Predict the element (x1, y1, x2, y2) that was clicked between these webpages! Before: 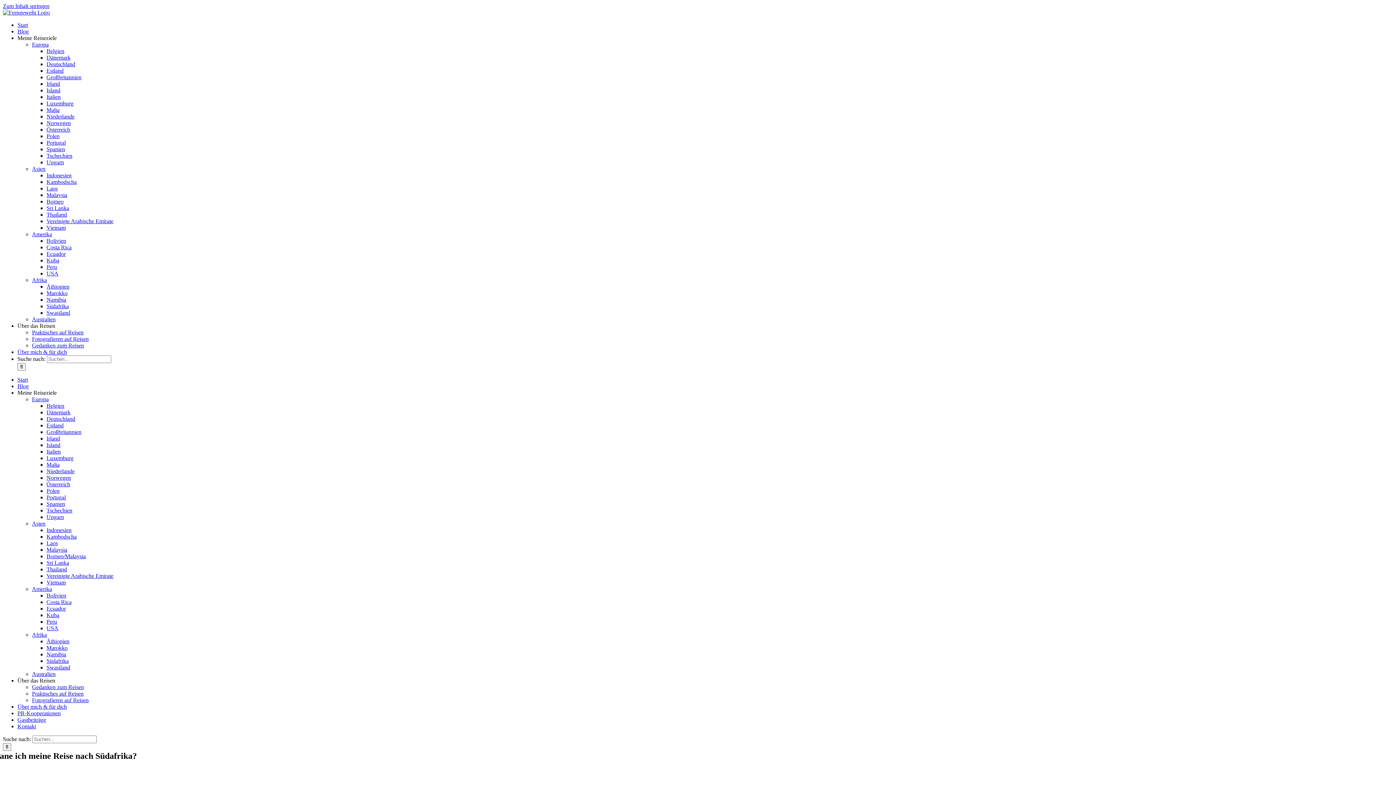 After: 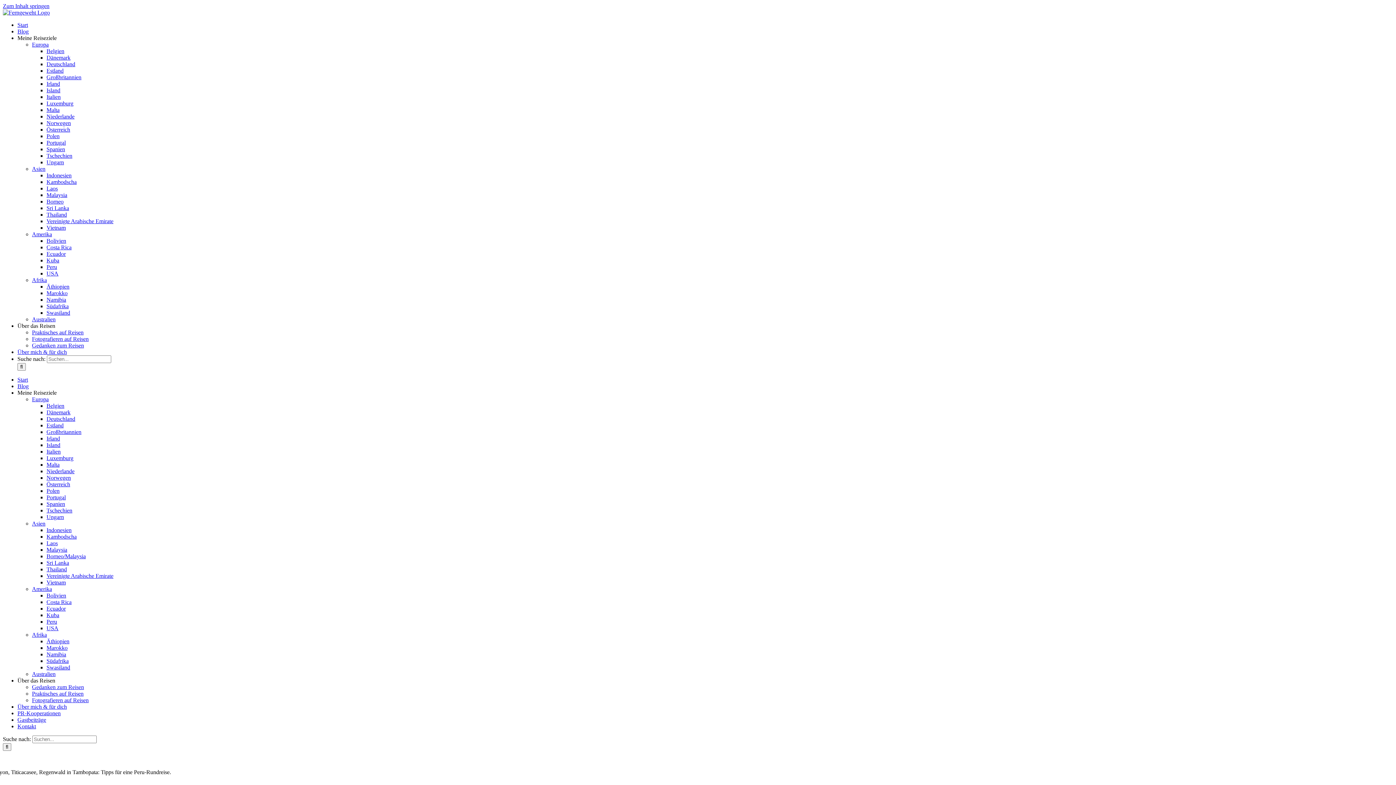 Action: bbox: (46, 264, 57, 270) label: Peru